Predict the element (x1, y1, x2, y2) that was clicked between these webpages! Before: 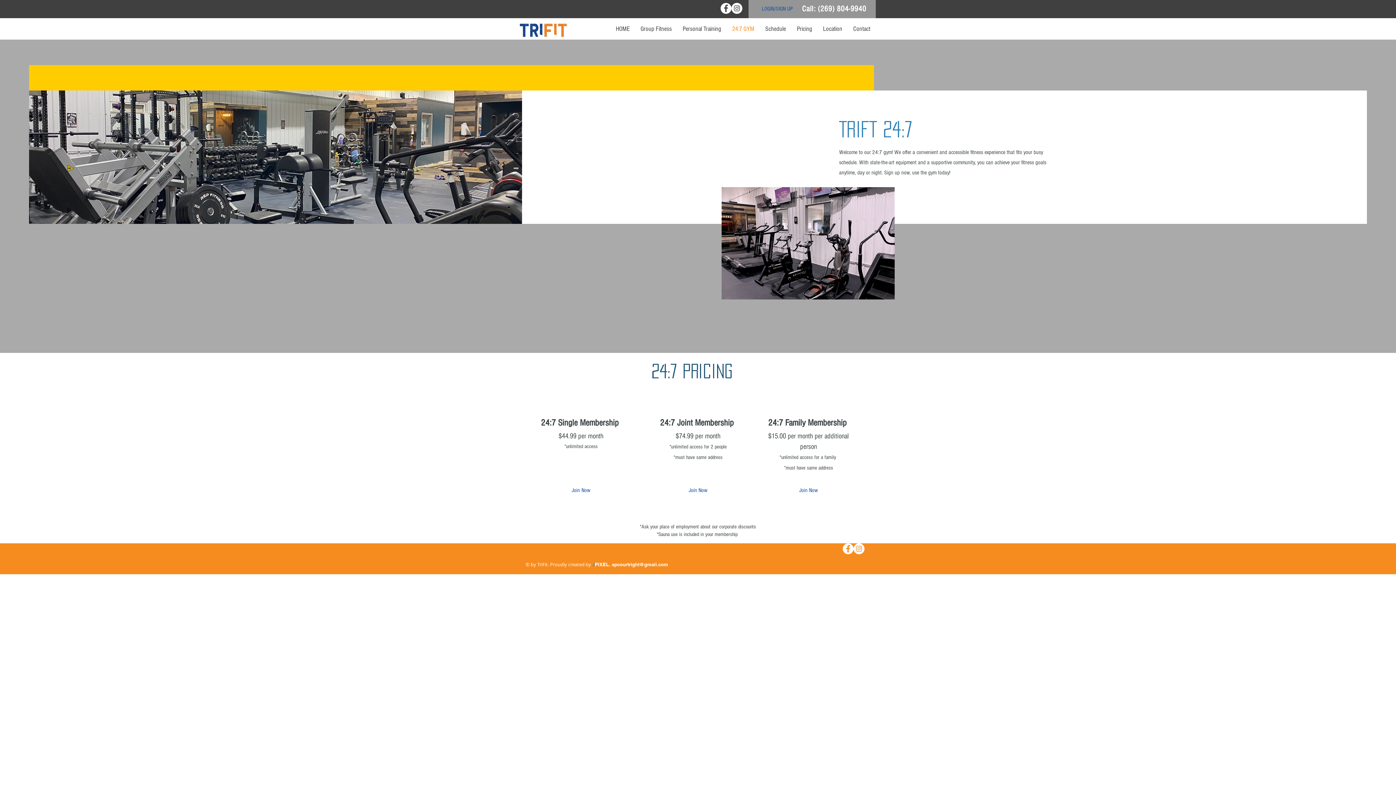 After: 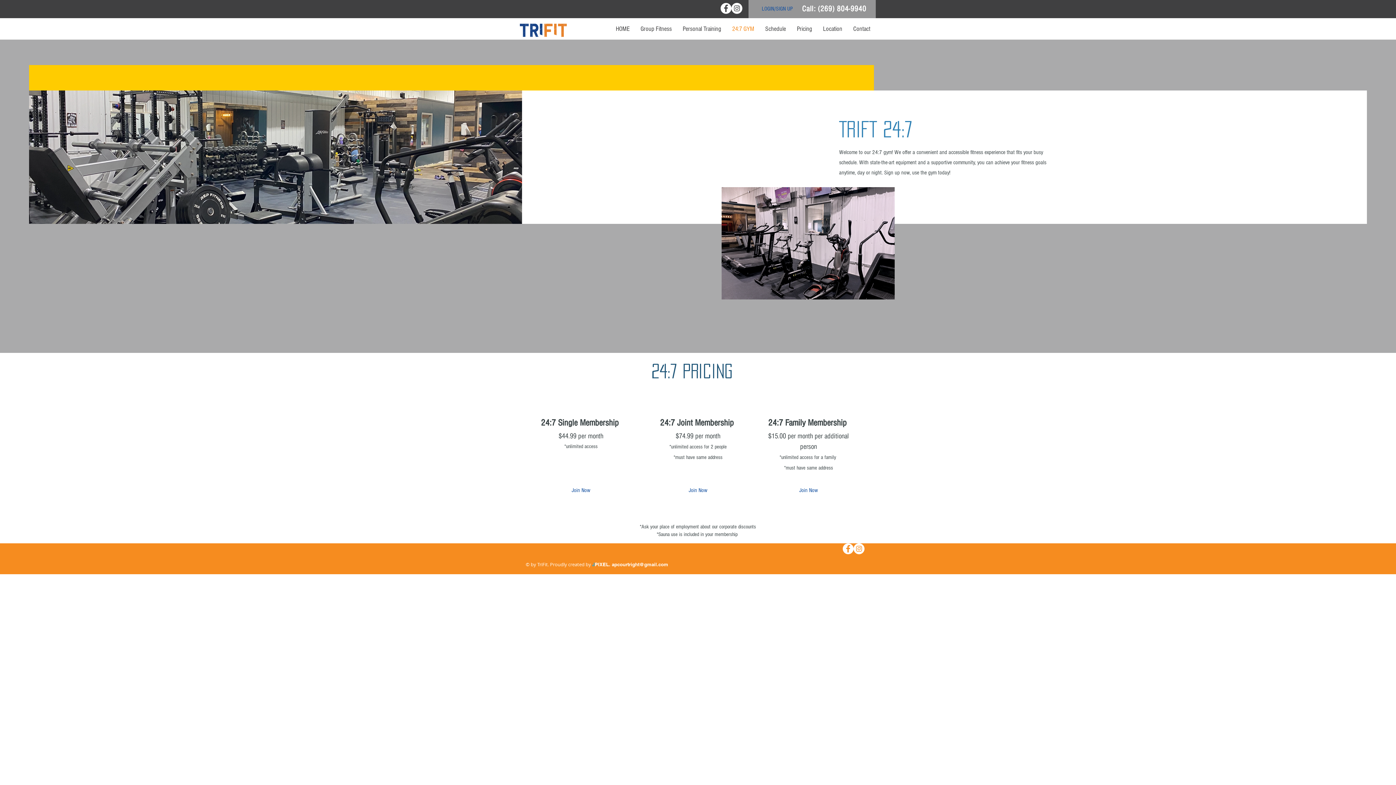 Action: label: JPIXEL bbox: (592, 561, 609, 568)